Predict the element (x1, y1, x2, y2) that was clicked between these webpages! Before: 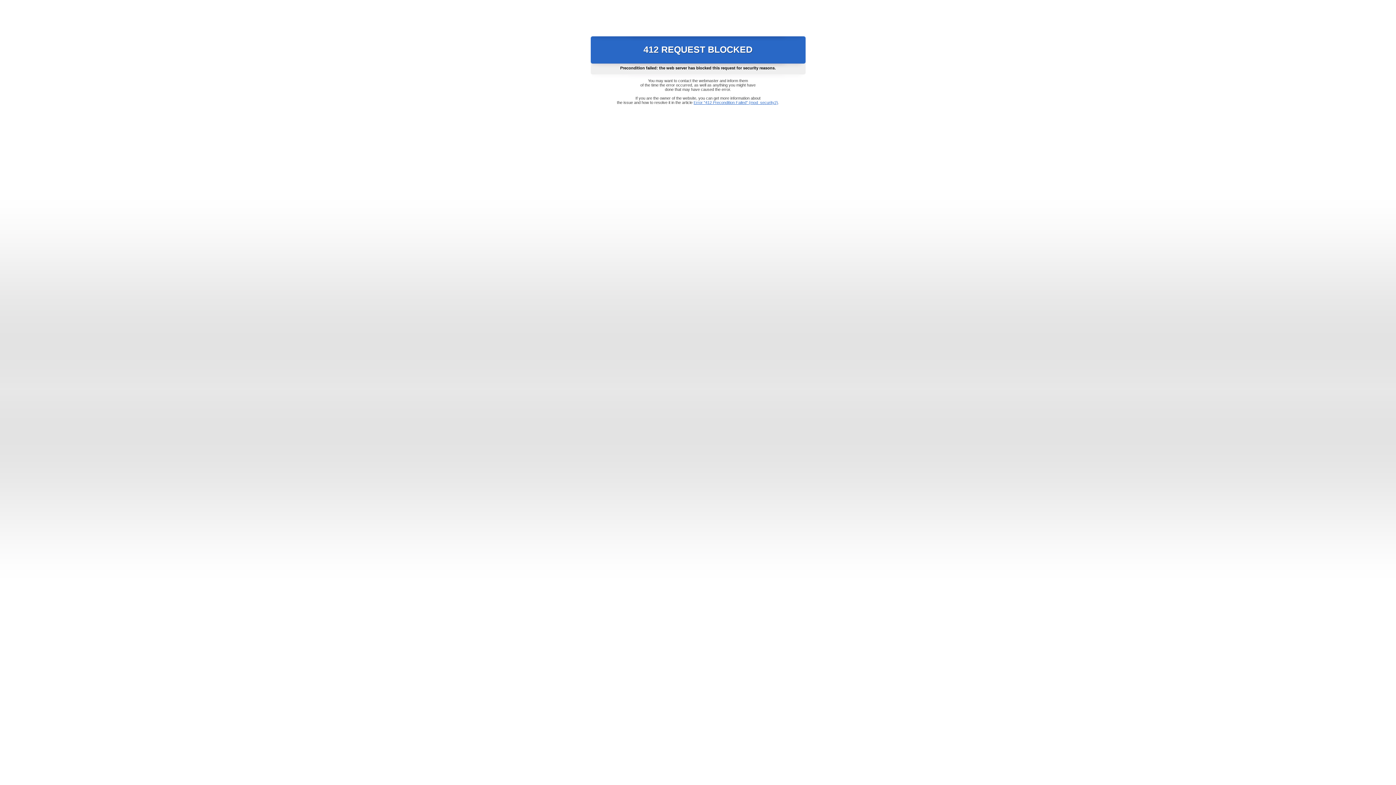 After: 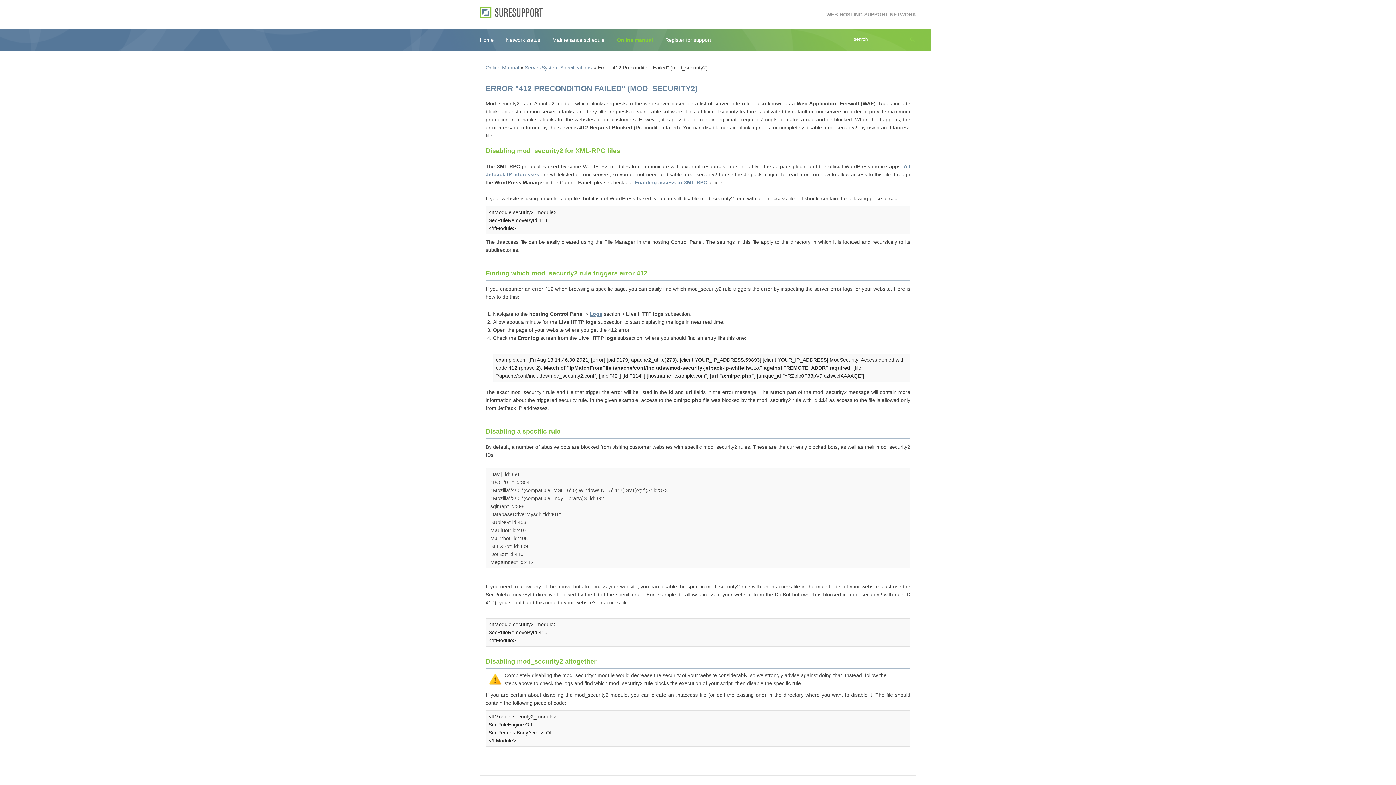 Action: label: Error "412 Precondition Failed" (mod_security2) bbox: (693, 100, 778, 104)